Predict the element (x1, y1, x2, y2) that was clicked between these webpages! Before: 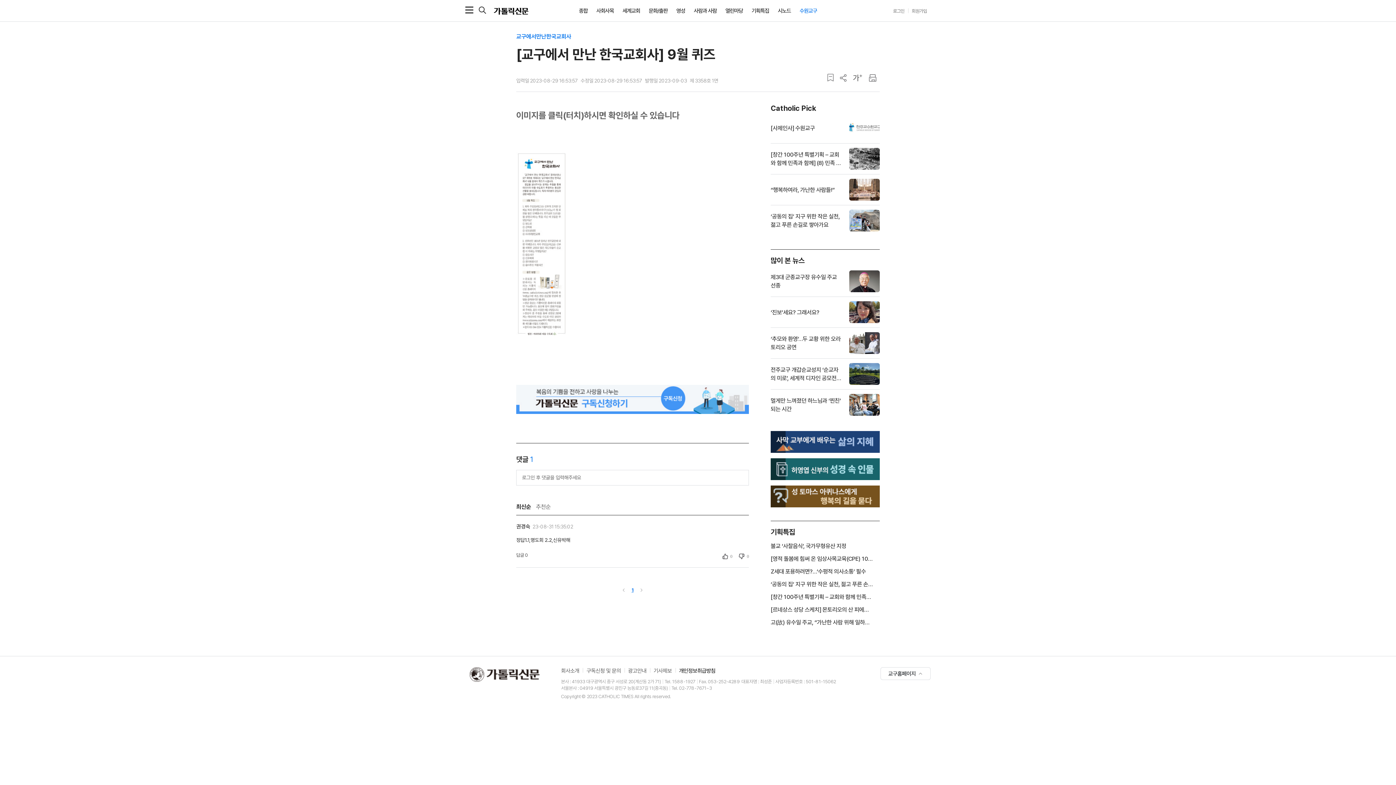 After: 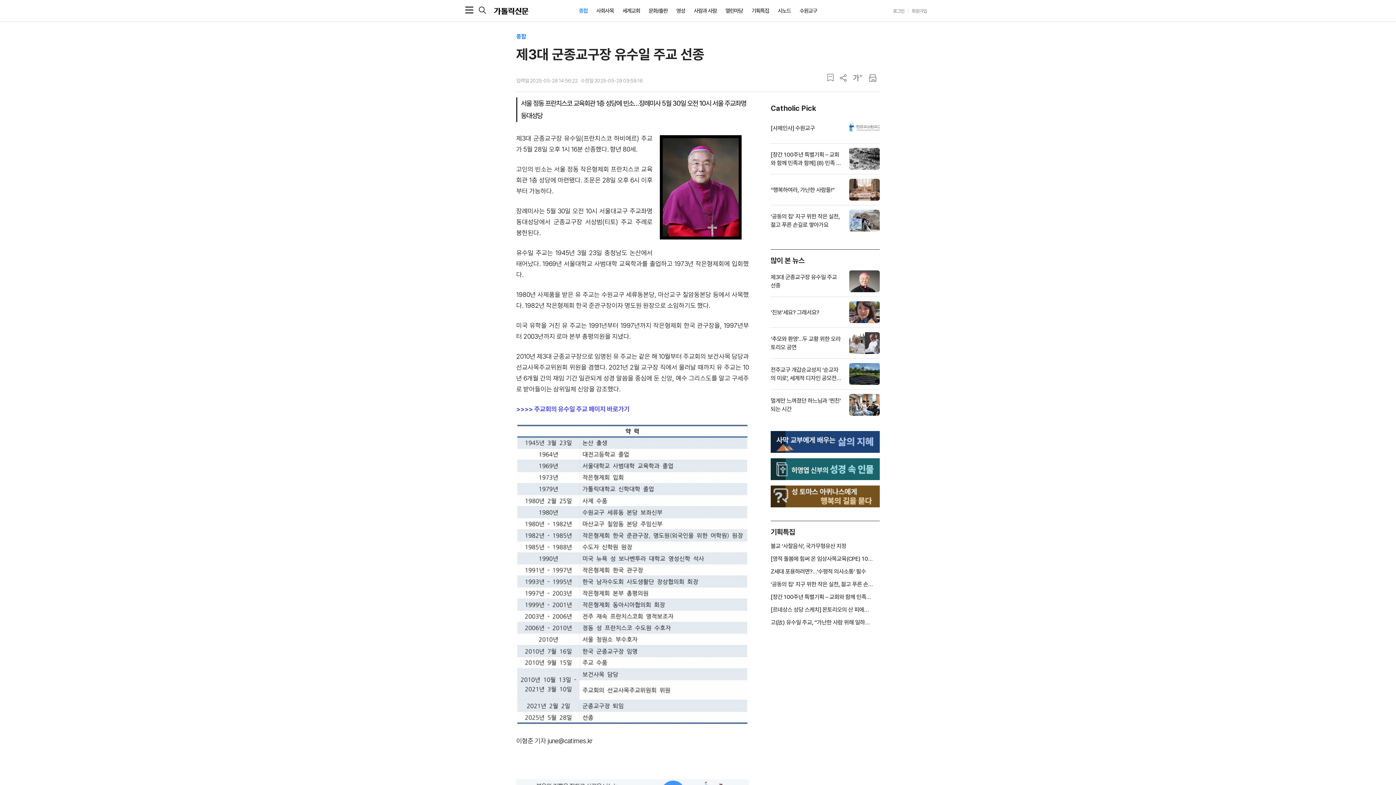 Action: label: 제3대 군종교구장 유수일 주교 선종 bbox: (770, 273, 842, 289)